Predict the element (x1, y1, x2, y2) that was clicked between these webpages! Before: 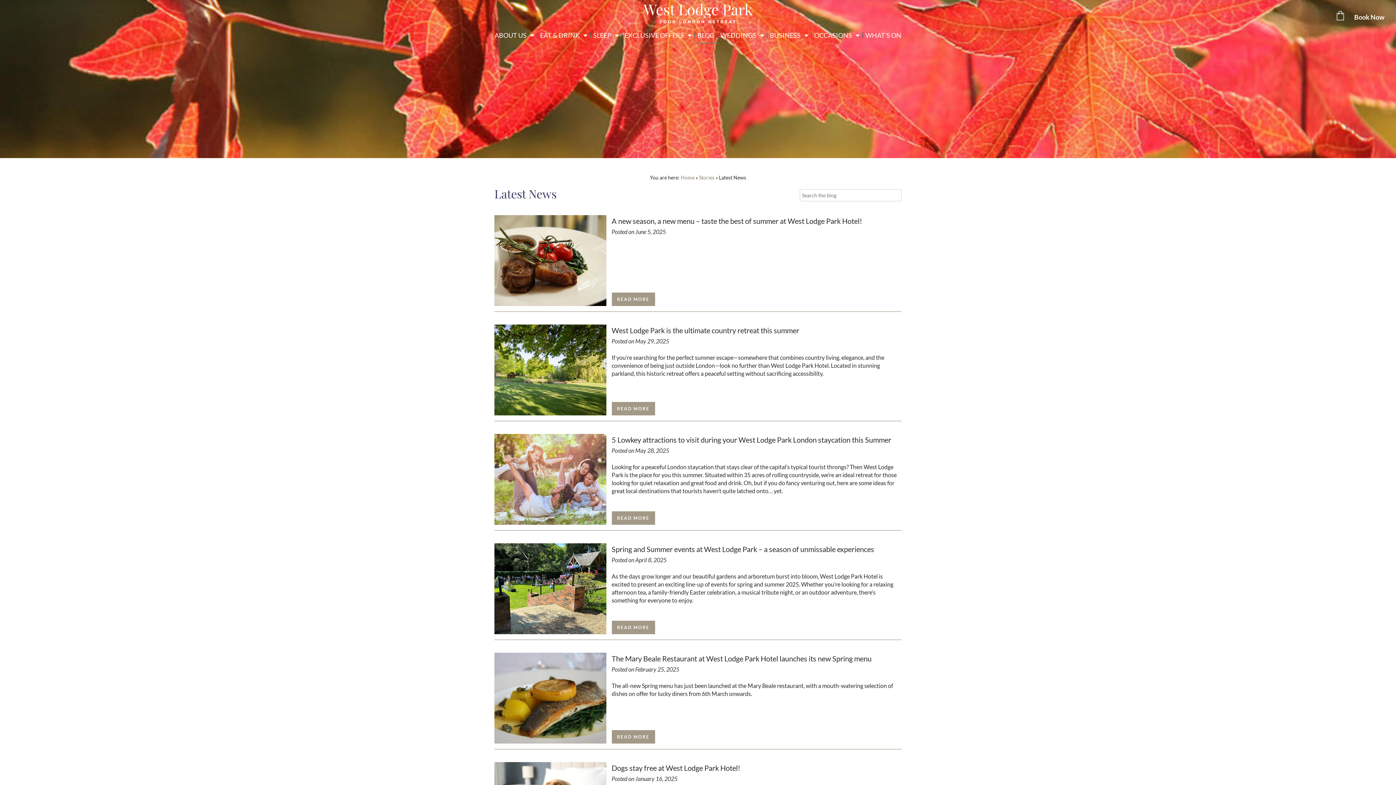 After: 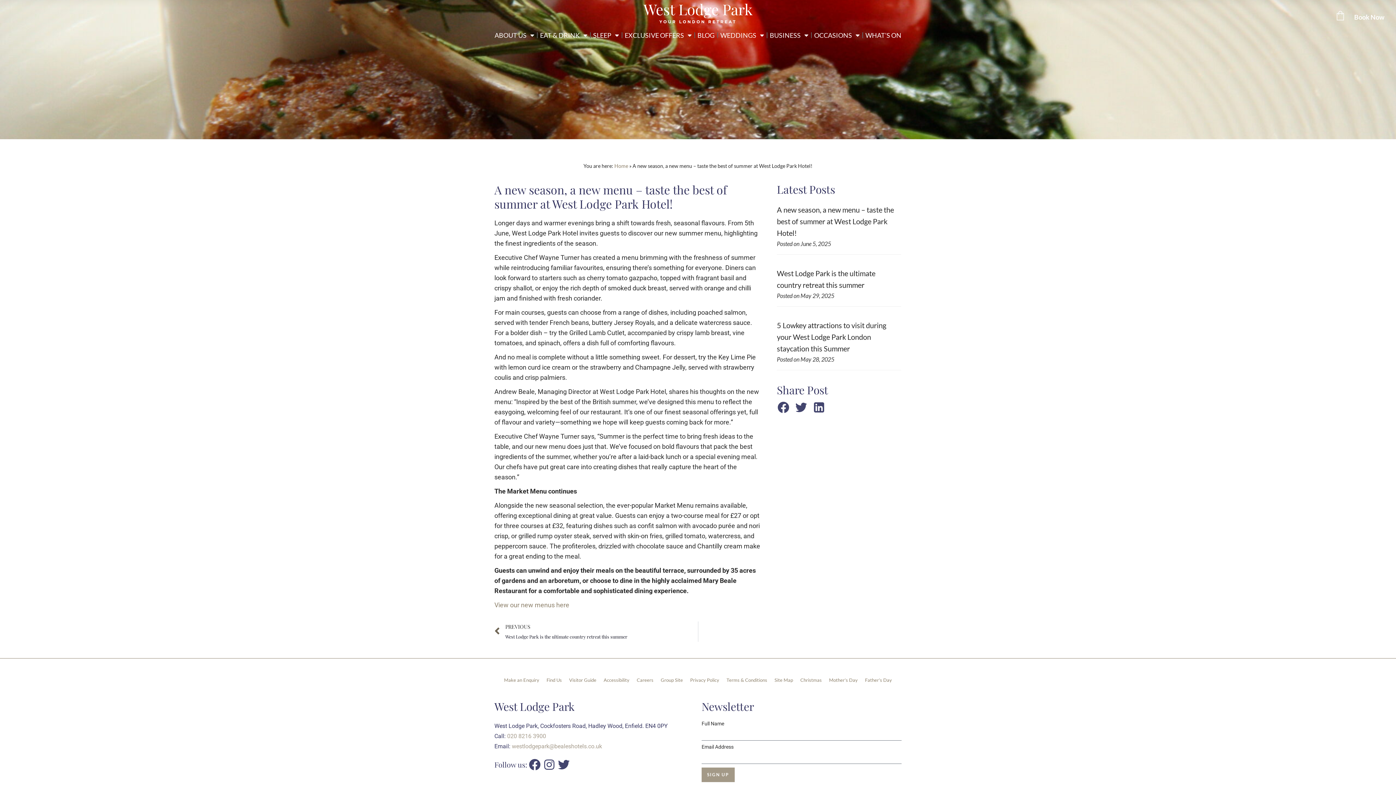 Action: bbox: (611, 292, 655, 306) label: READ MORE